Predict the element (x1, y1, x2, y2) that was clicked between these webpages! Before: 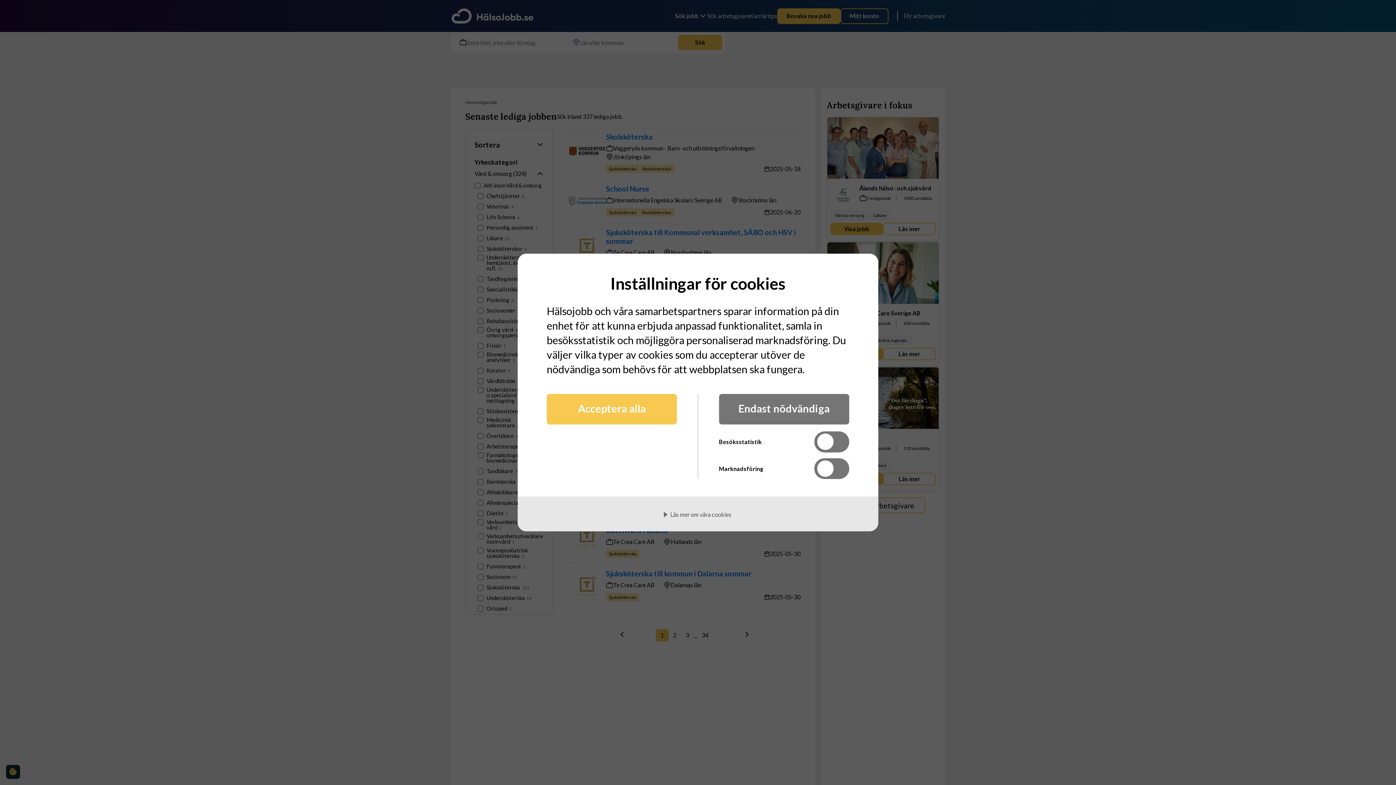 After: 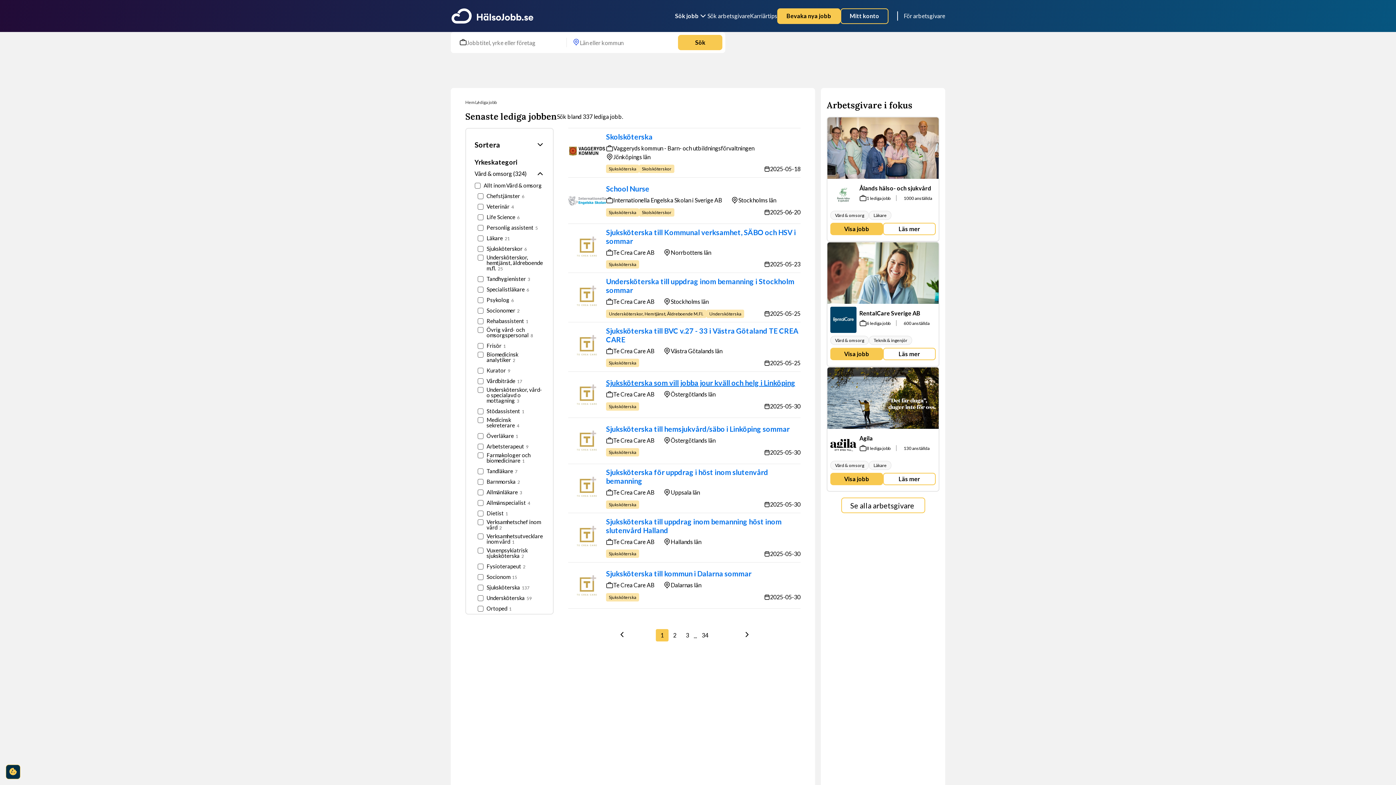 Action: label: Endast nödvändiga bbox: (719, 394, 849, 424)